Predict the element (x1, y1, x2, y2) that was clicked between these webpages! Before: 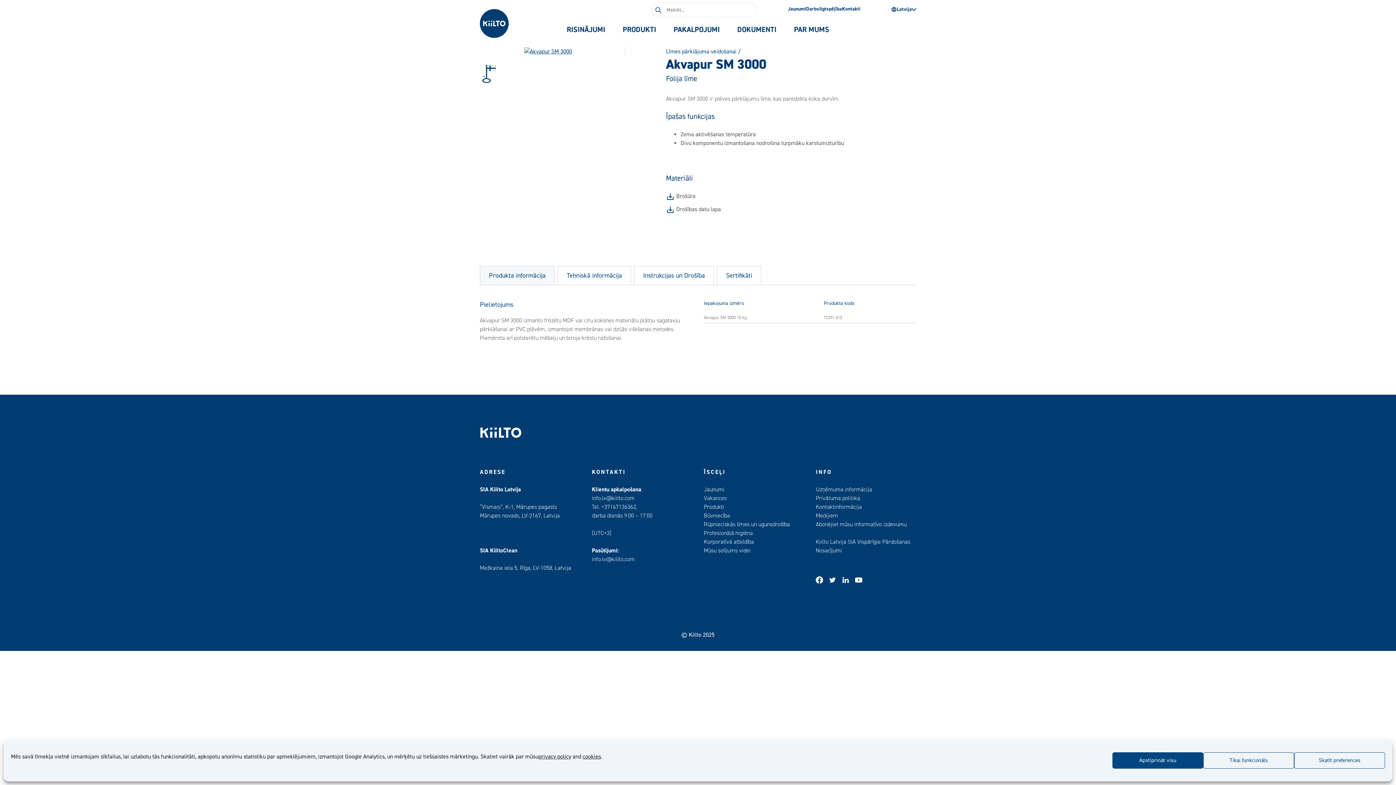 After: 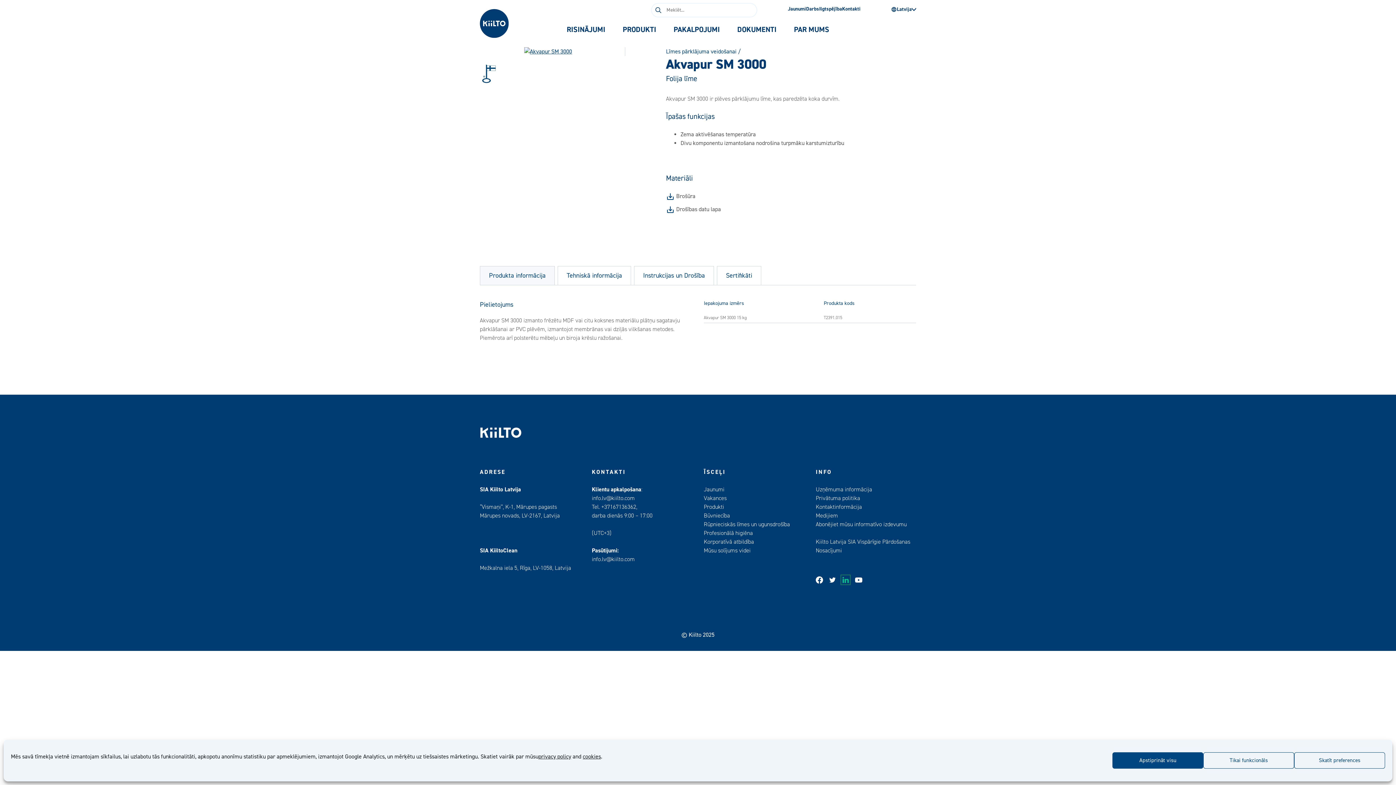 Action: bbox: (842, 576, 849, 583) label: linkedin